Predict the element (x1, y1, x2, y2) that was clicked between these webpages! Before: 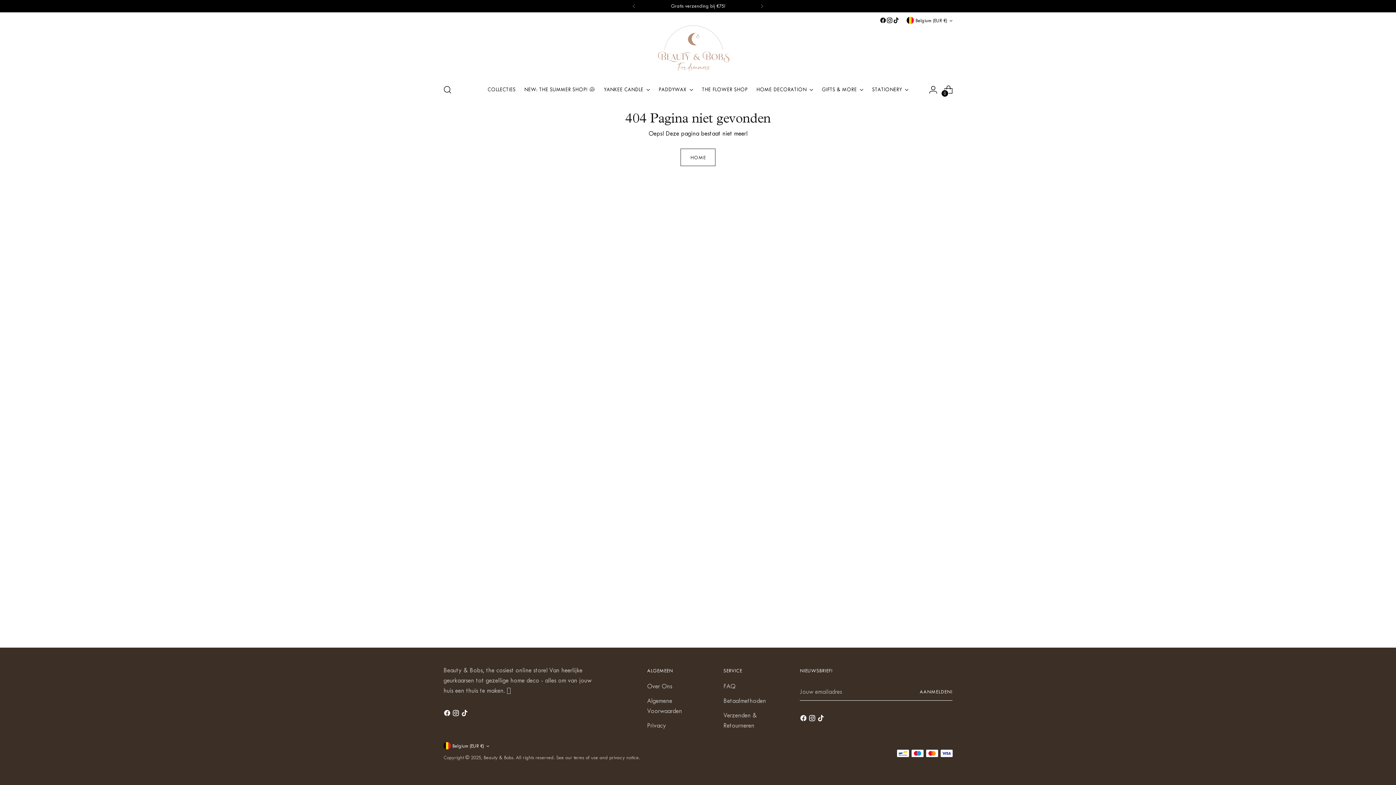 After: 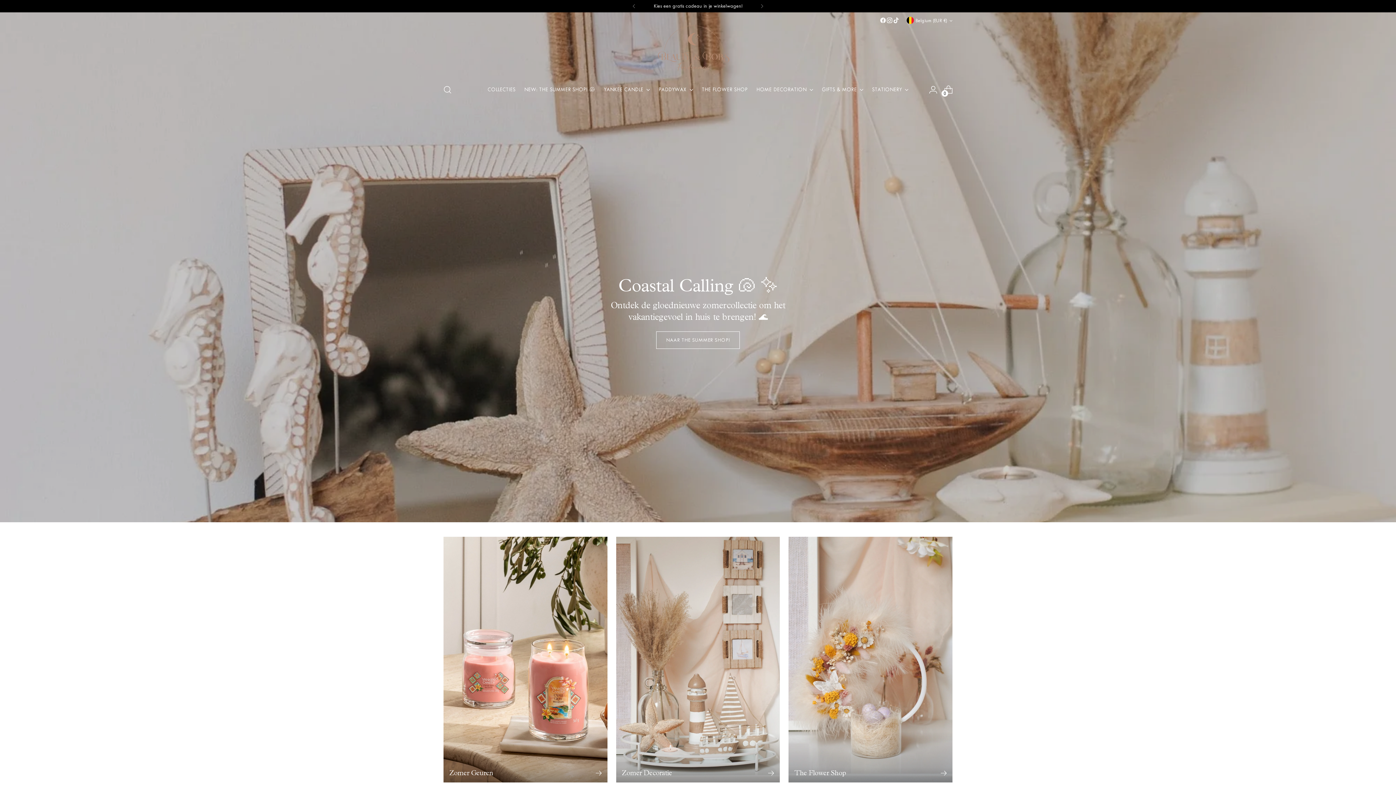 Action: bbox: (658, 25, 738, 77) label: Beauty & Bobs